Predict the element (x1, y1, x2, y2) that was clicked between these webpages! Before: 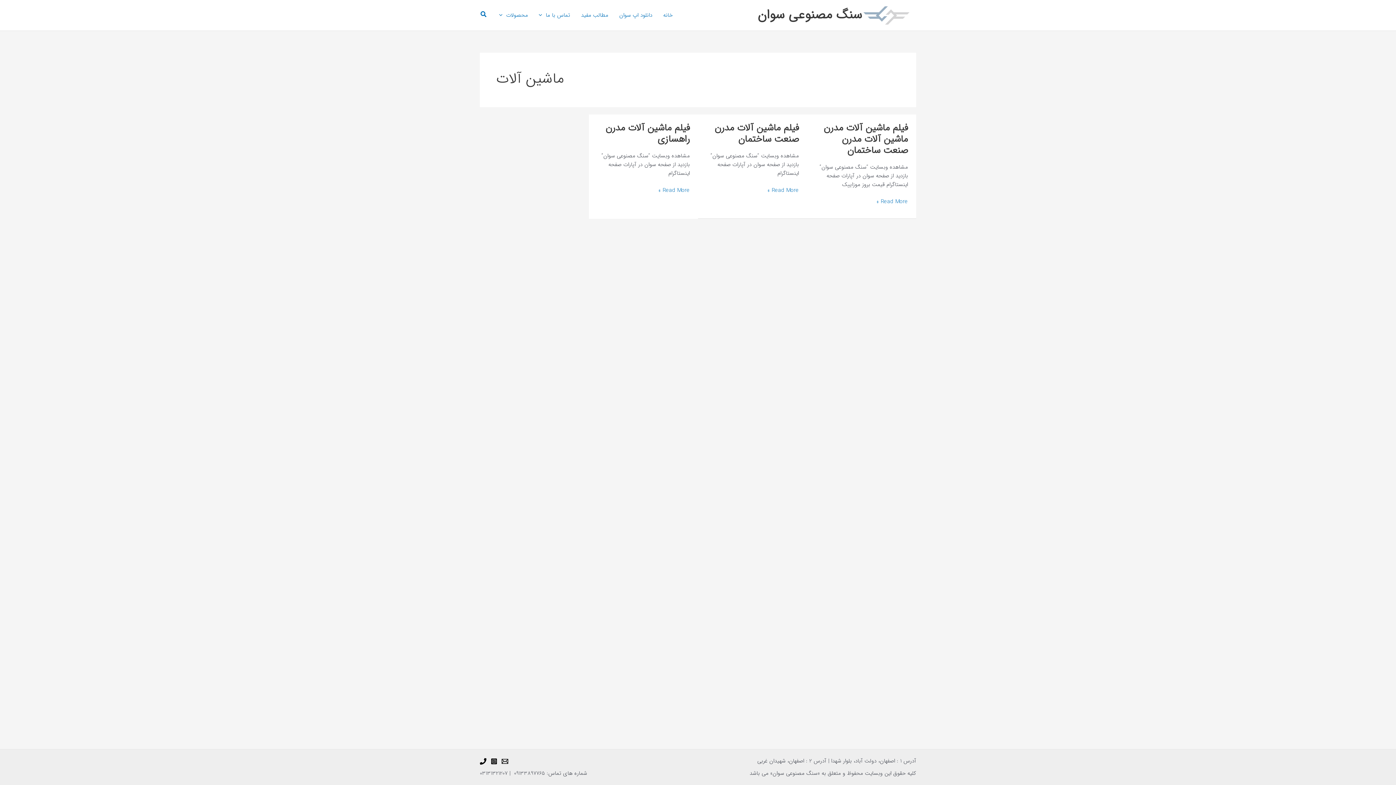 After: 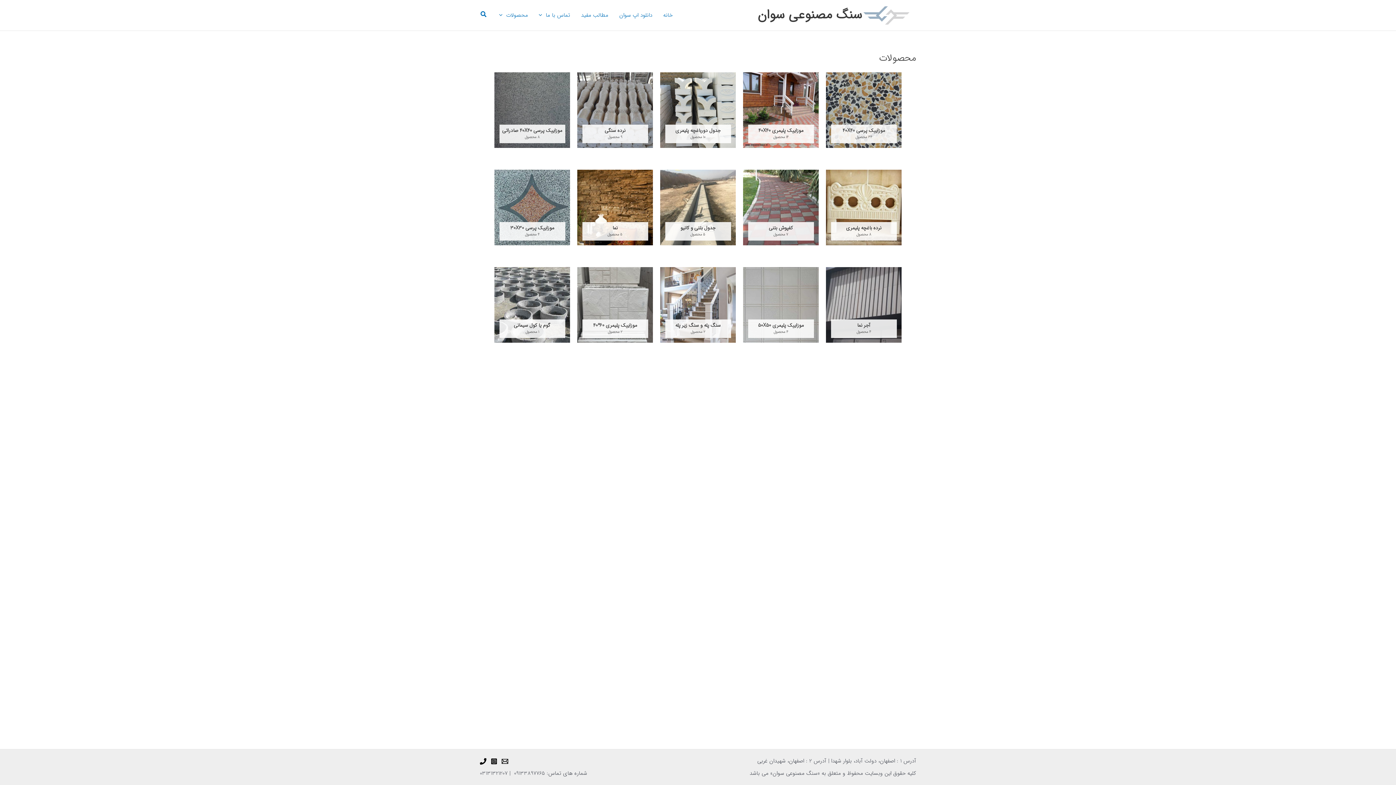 Action: label: محصولات bbox: (493, 0, 533, 29)